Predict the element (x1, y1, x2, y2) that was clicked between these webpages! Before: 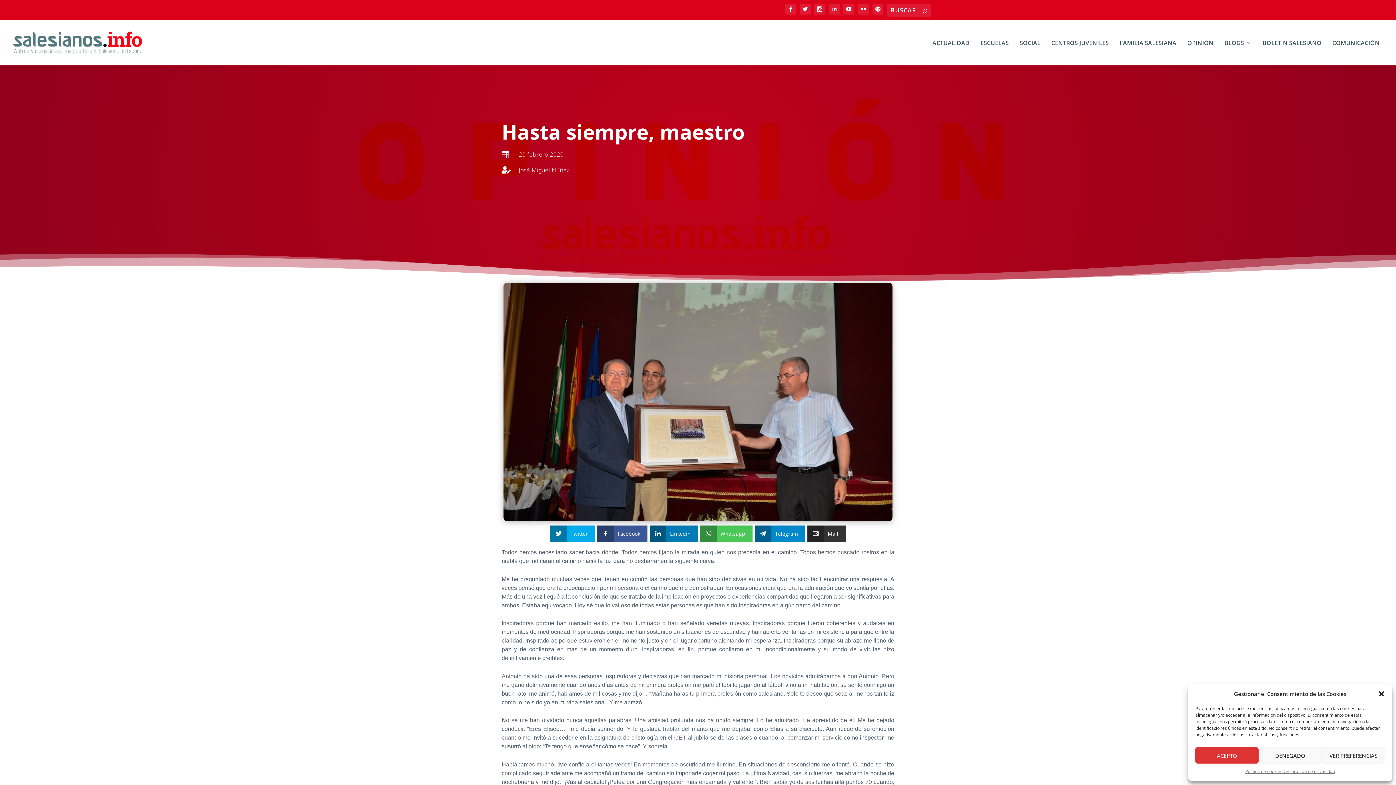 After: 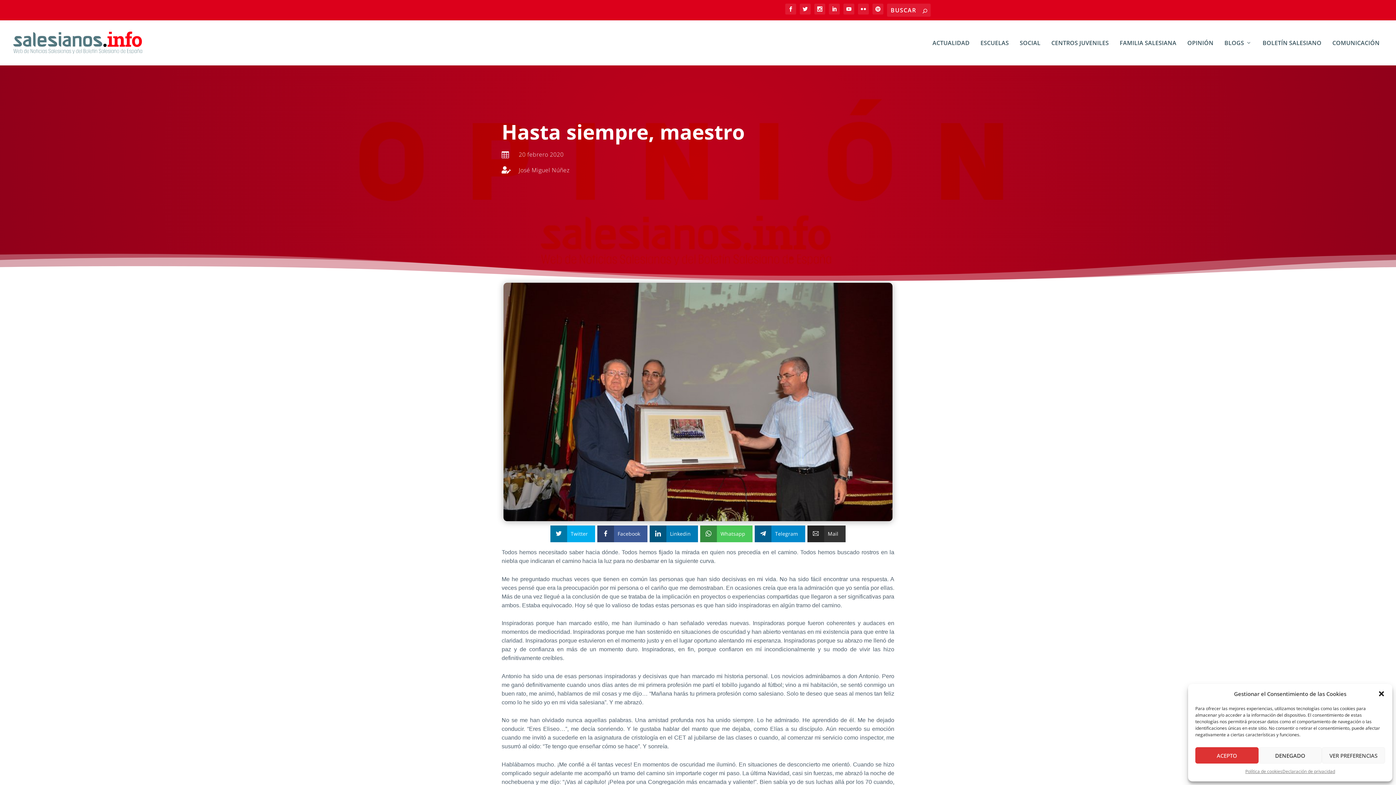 Action: label: Facebook bbox: (597, 525, 647, 542)